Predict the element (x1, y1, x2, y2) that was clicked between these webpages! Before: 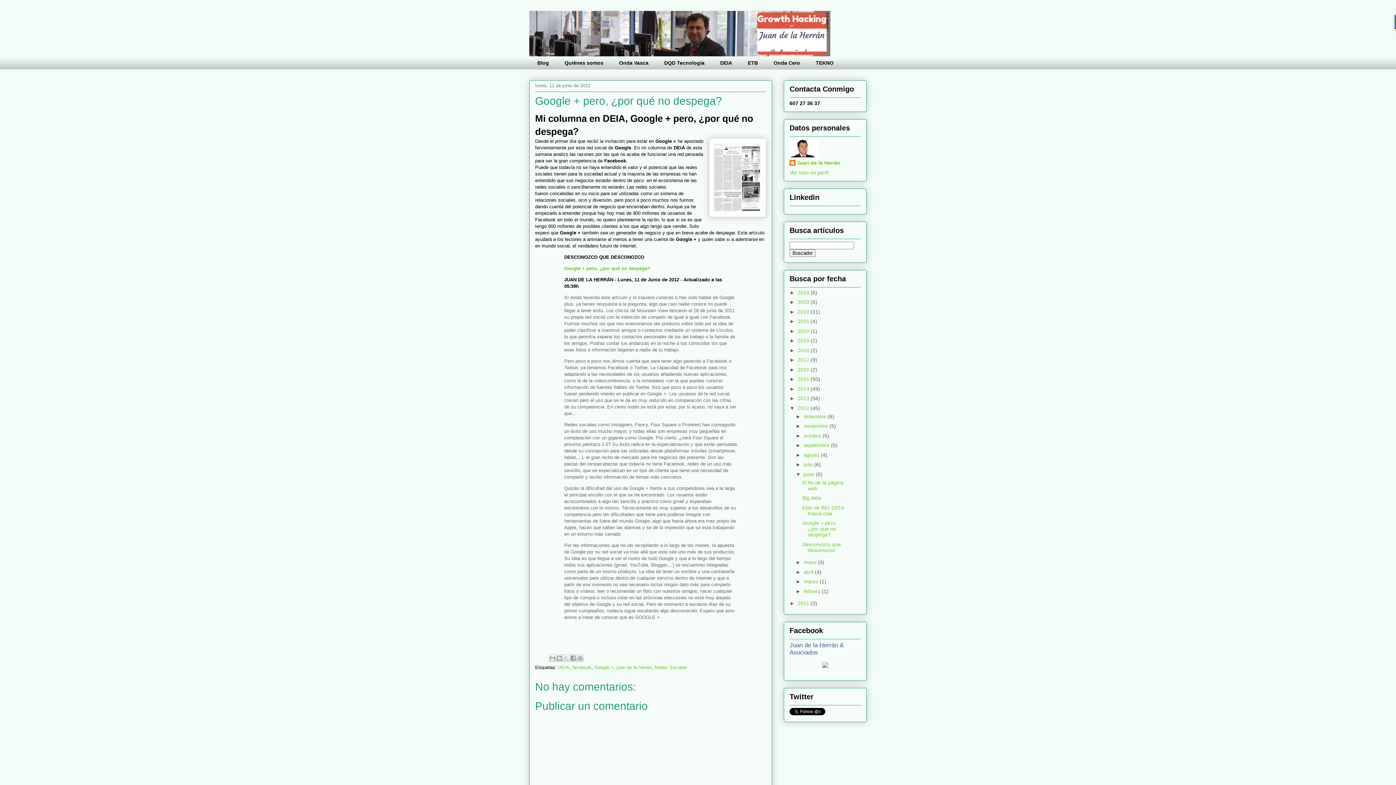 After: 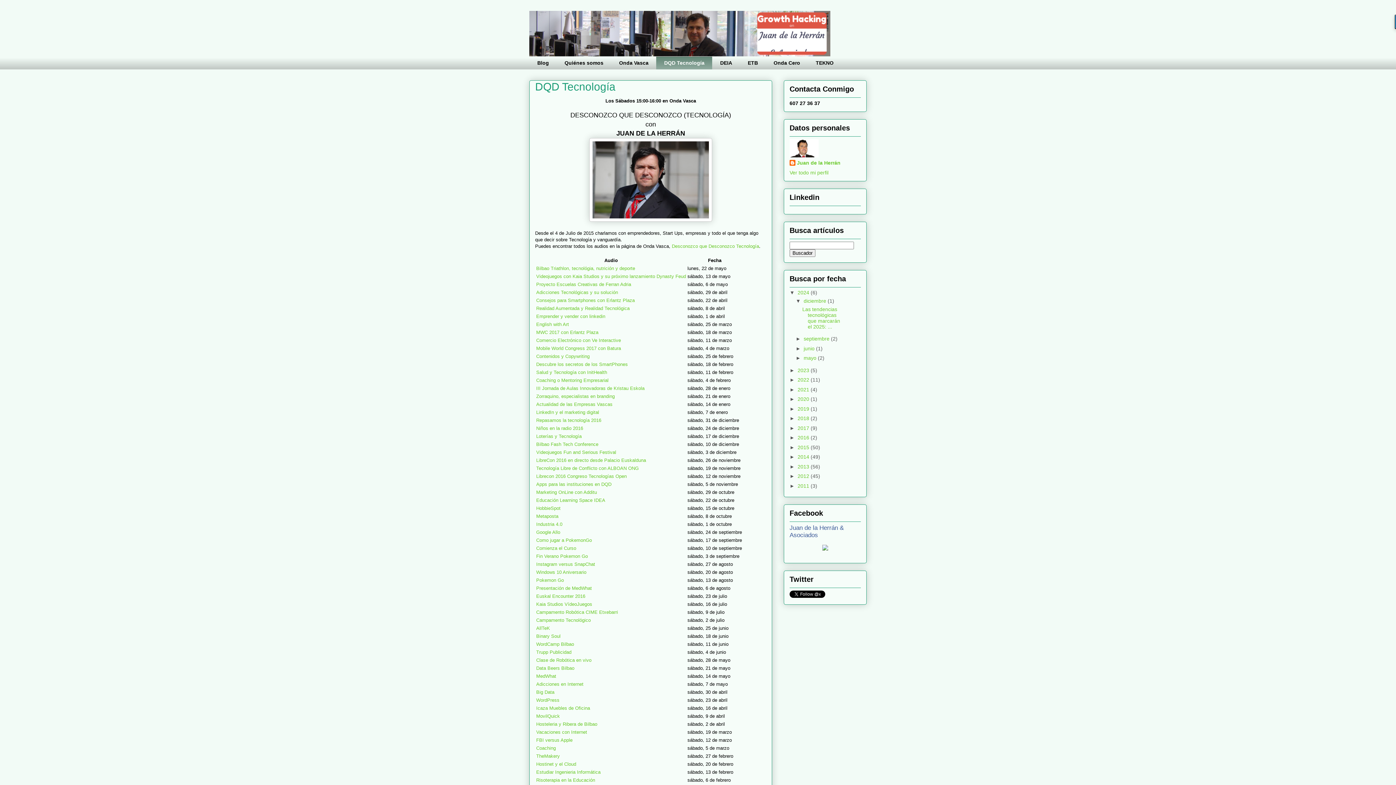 Action: bbox: (656, 56, 712, 69) label: DQD Tecnología